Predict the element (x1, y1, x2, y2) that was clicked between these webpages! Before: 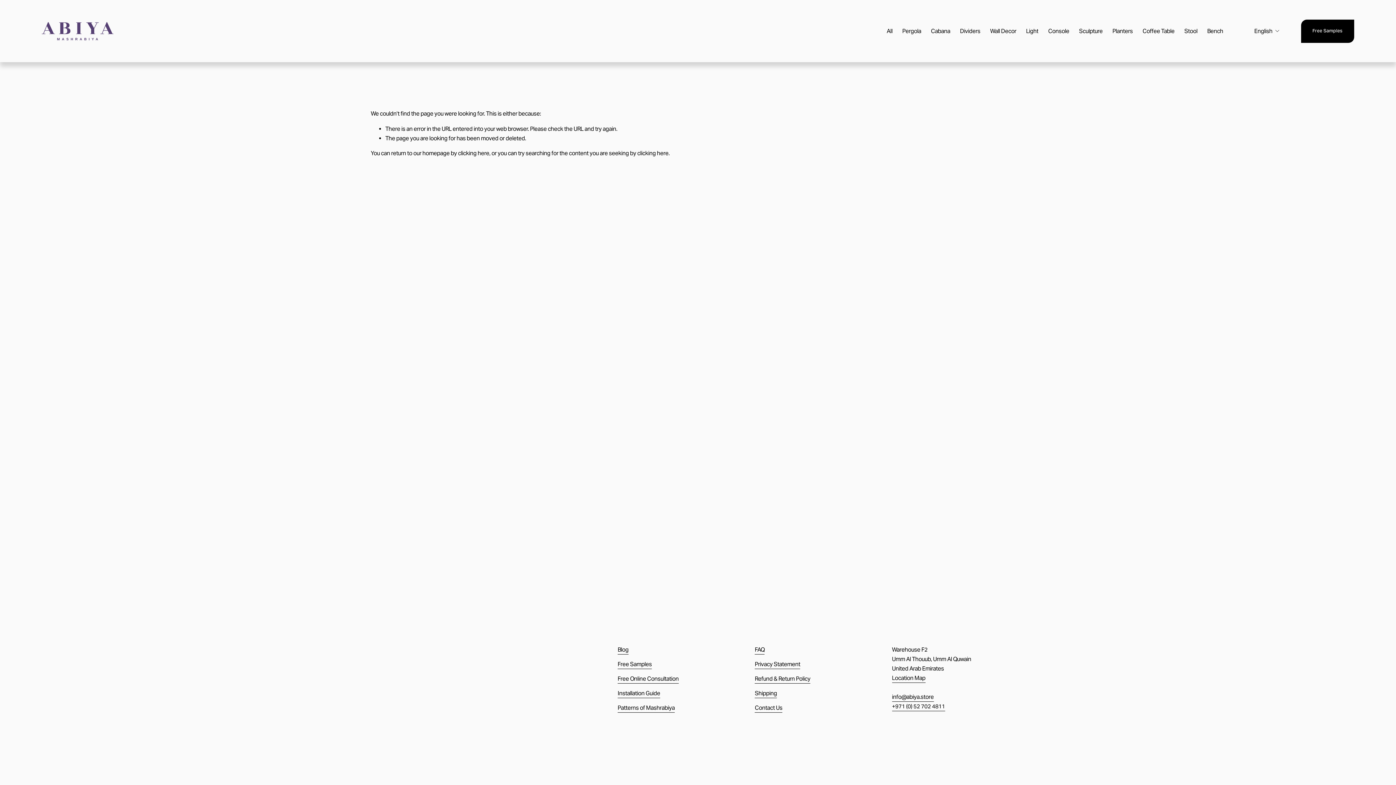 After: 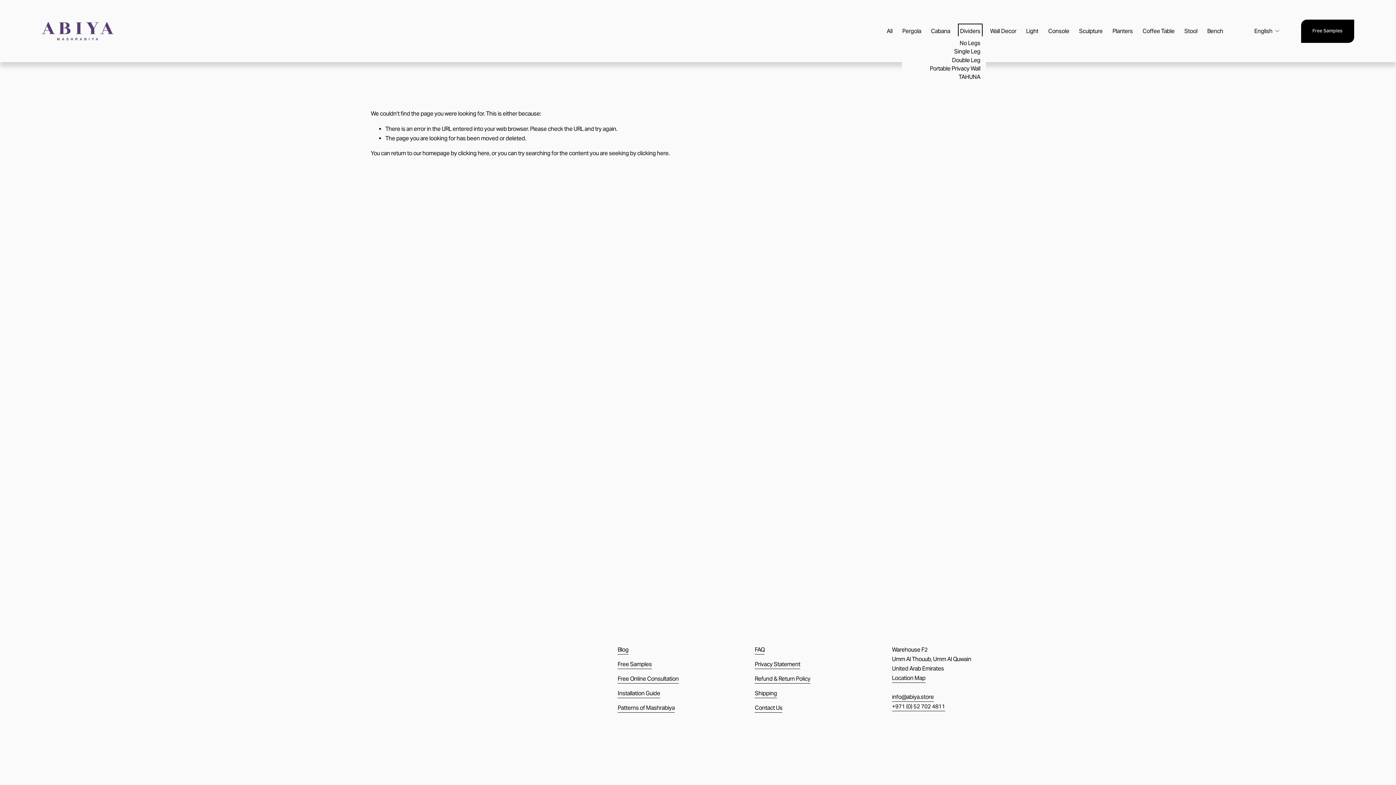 Action: bbox: (960, 25, 980, 36) label: folder dropdown